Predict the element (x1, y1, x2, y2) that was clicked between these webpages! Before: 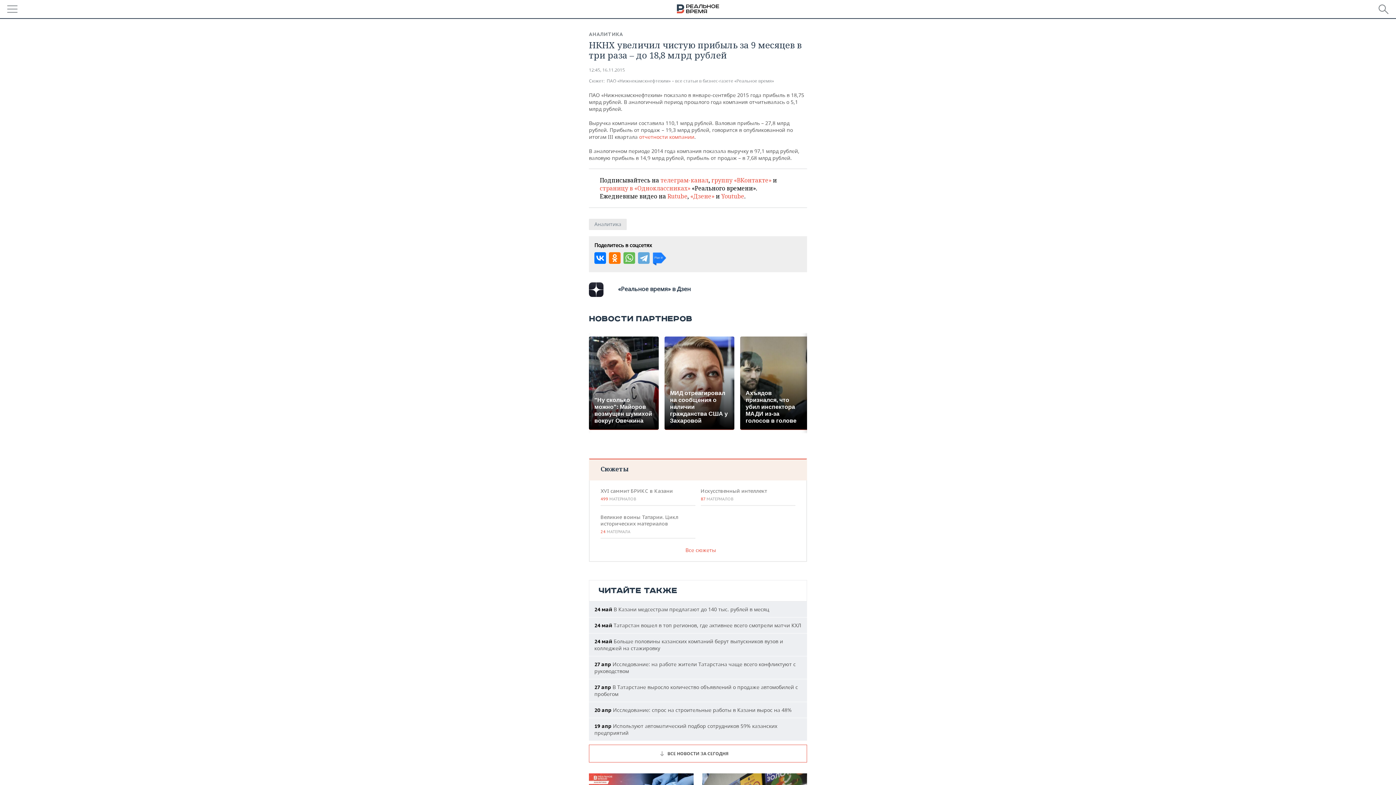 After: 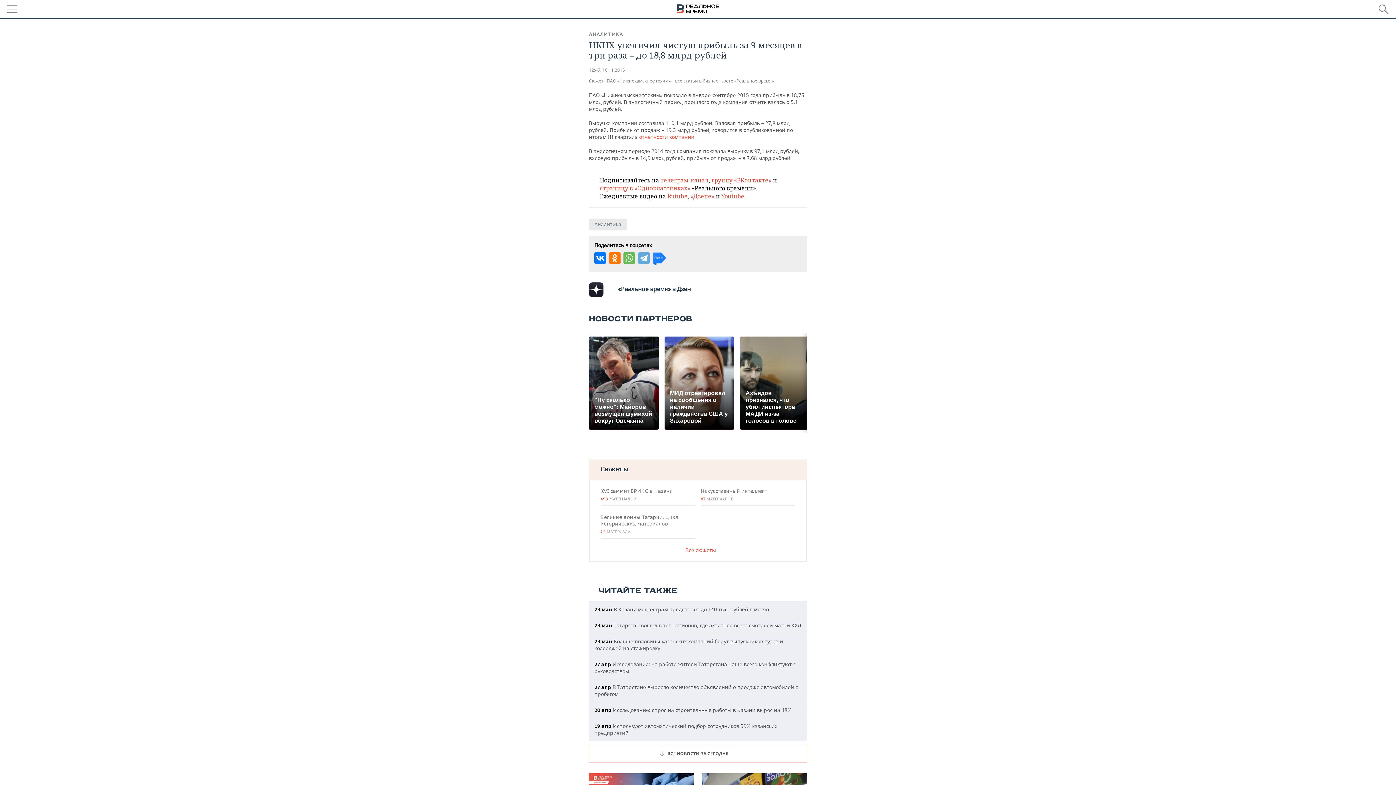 Action: bbox: (711, 176, 771, 184) label: группу «ВКонтакте»